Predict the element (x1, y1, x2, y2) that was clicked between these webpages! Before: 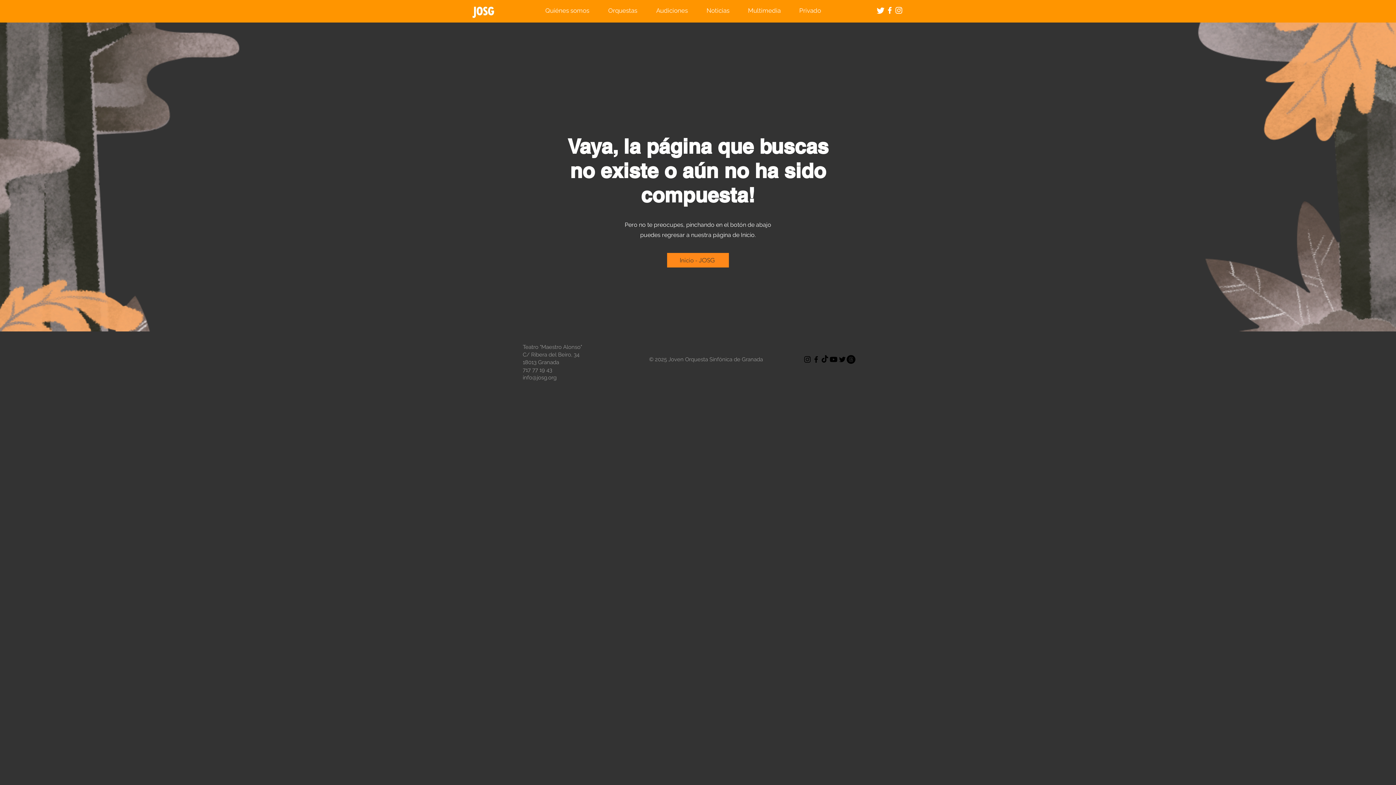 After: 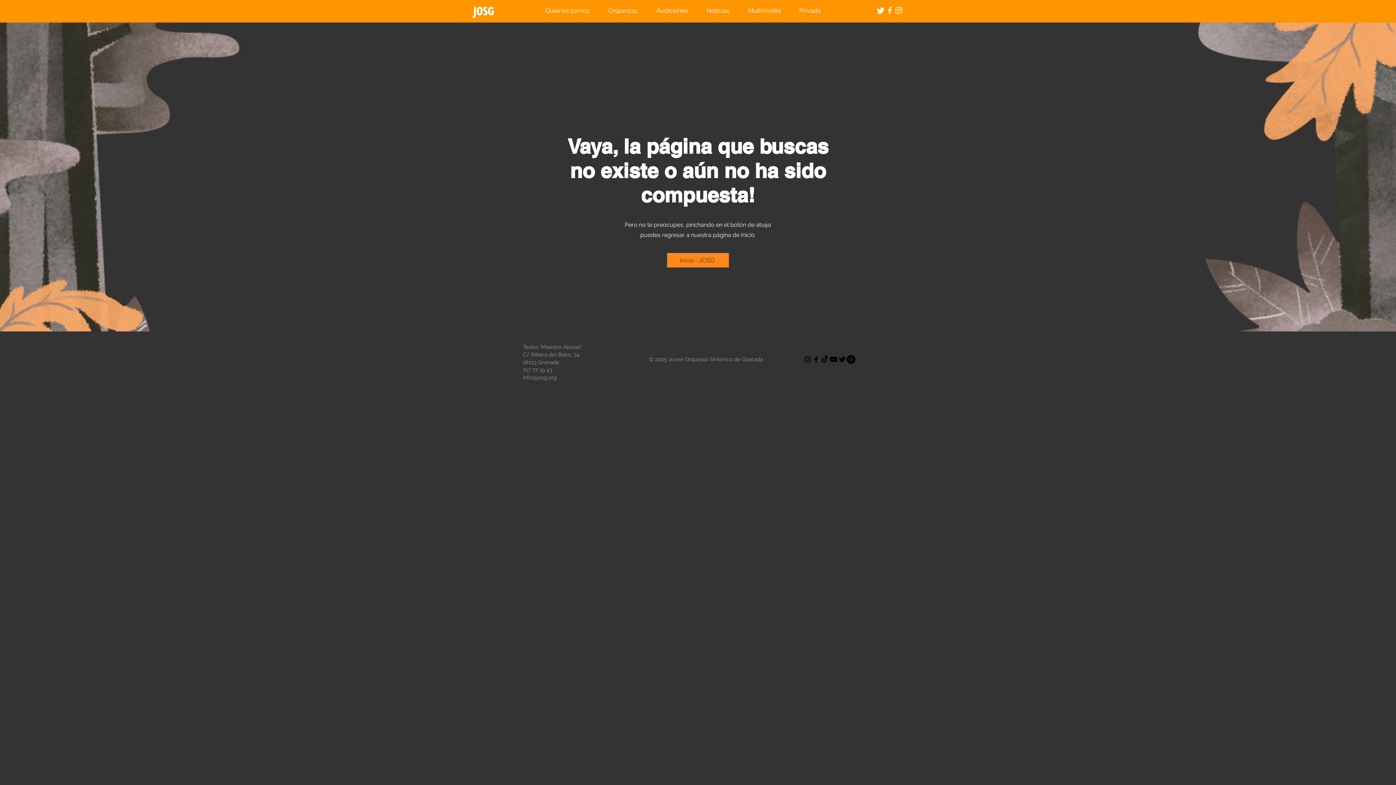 Action: bbox: (738, 5, 790, 16) label: Multimedia